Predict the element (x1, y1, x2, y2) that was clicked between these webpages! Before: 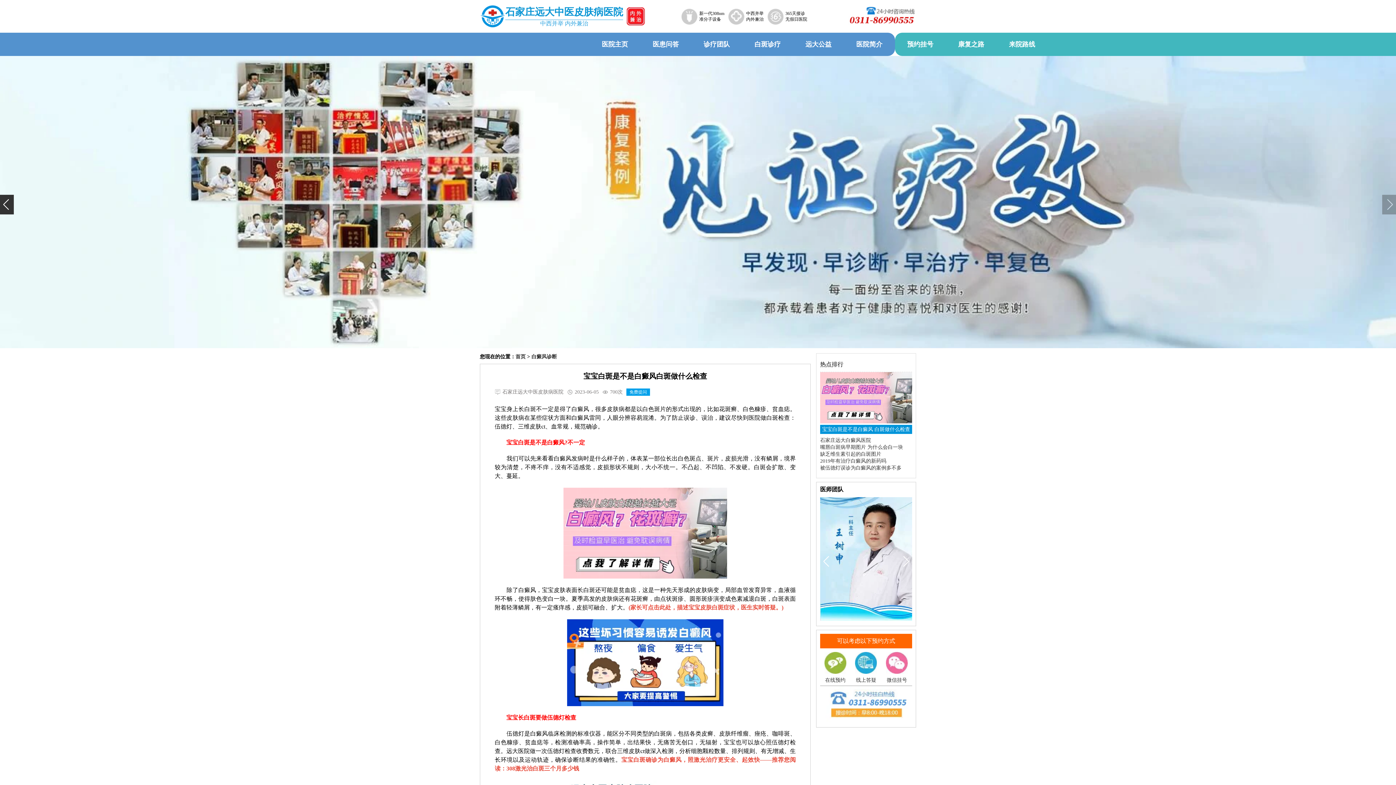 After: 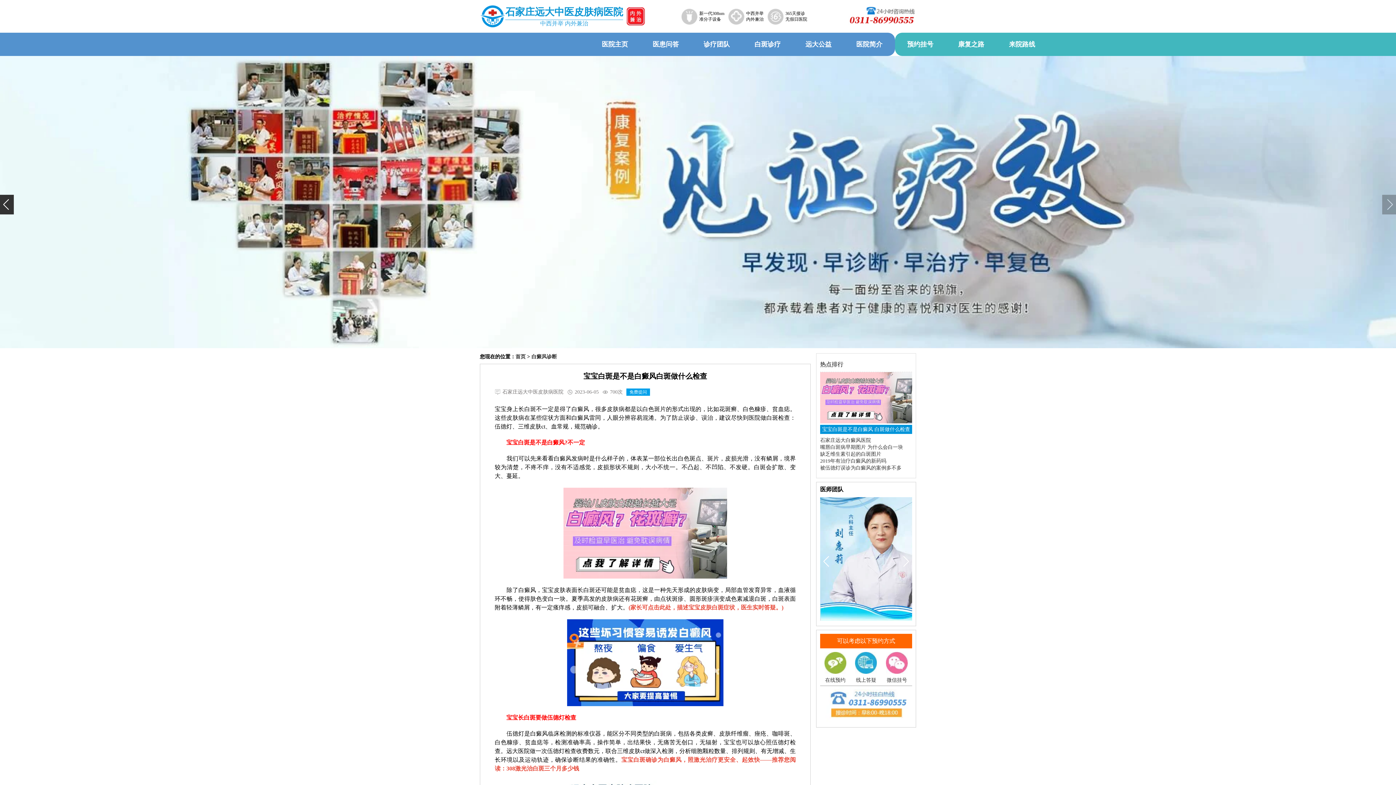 Action: bbox: (0, 343, 1396, 349)